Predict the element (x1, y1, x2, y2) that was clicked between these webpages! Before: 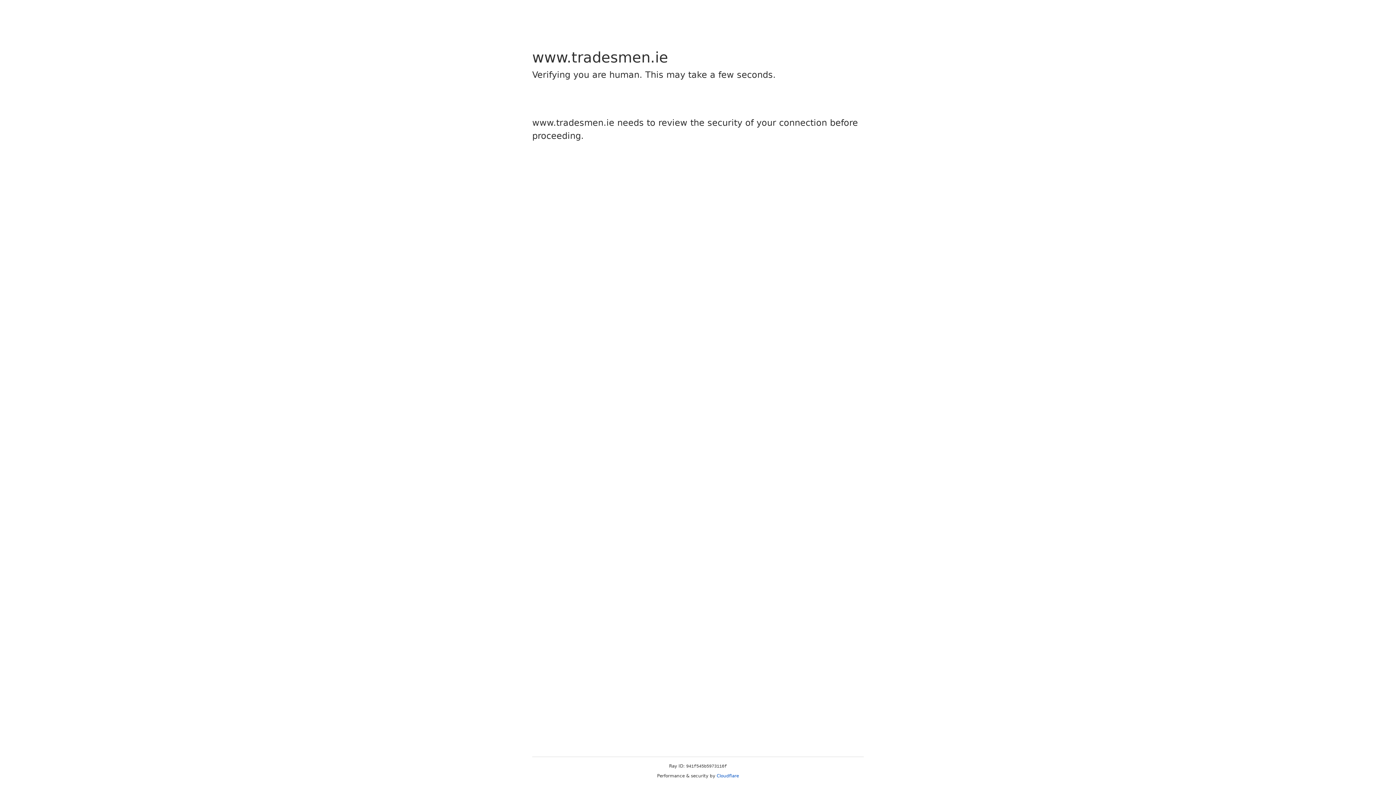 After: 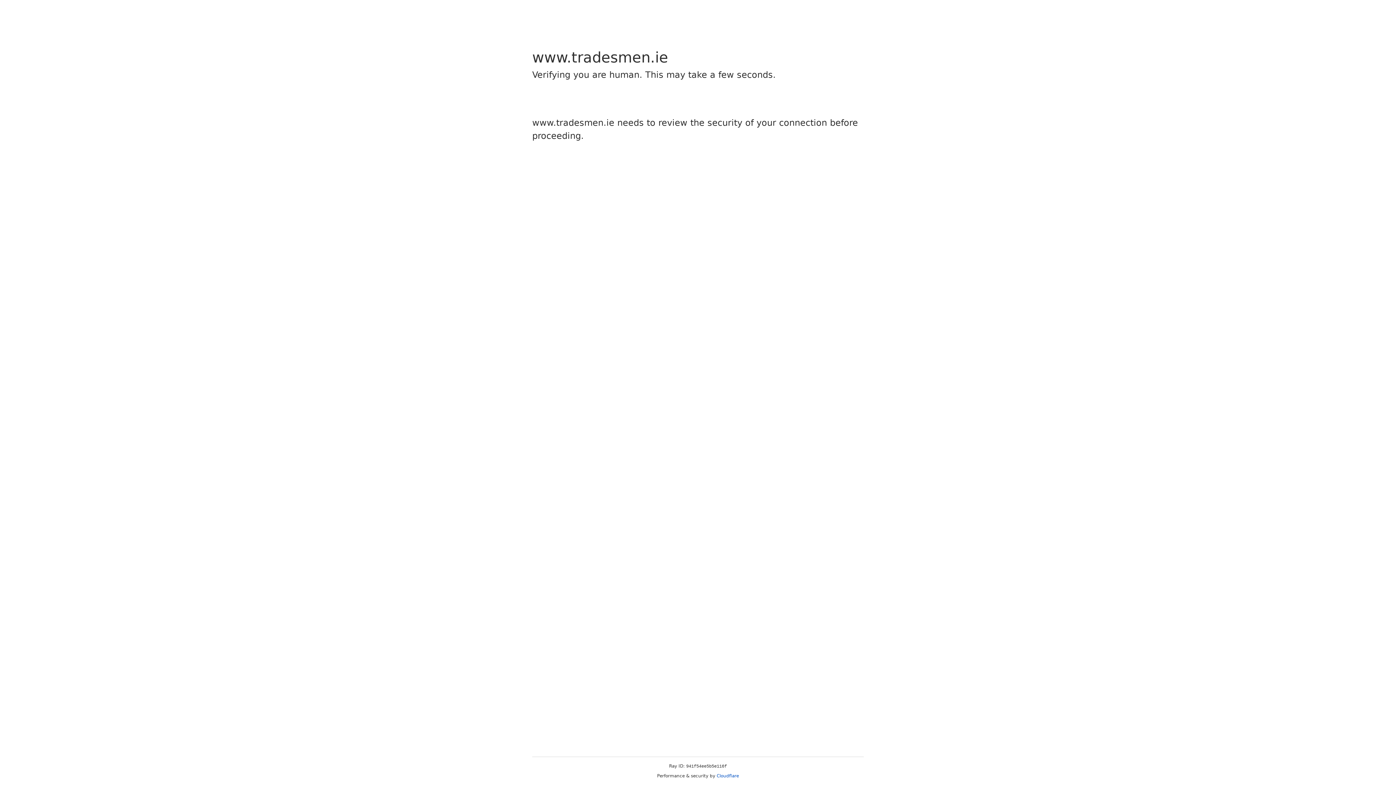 Action: bbox: (716, 773, 739, 778) label: Cloudflare